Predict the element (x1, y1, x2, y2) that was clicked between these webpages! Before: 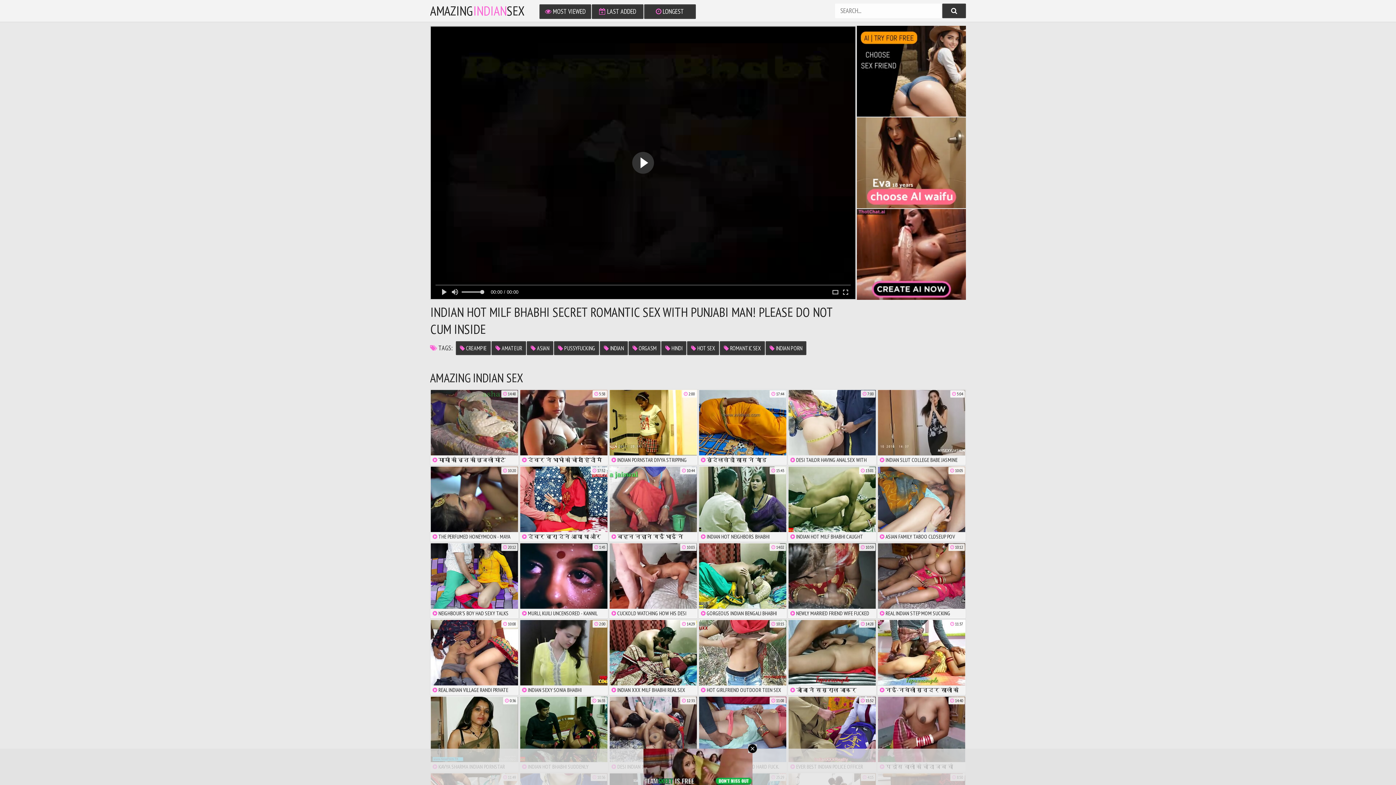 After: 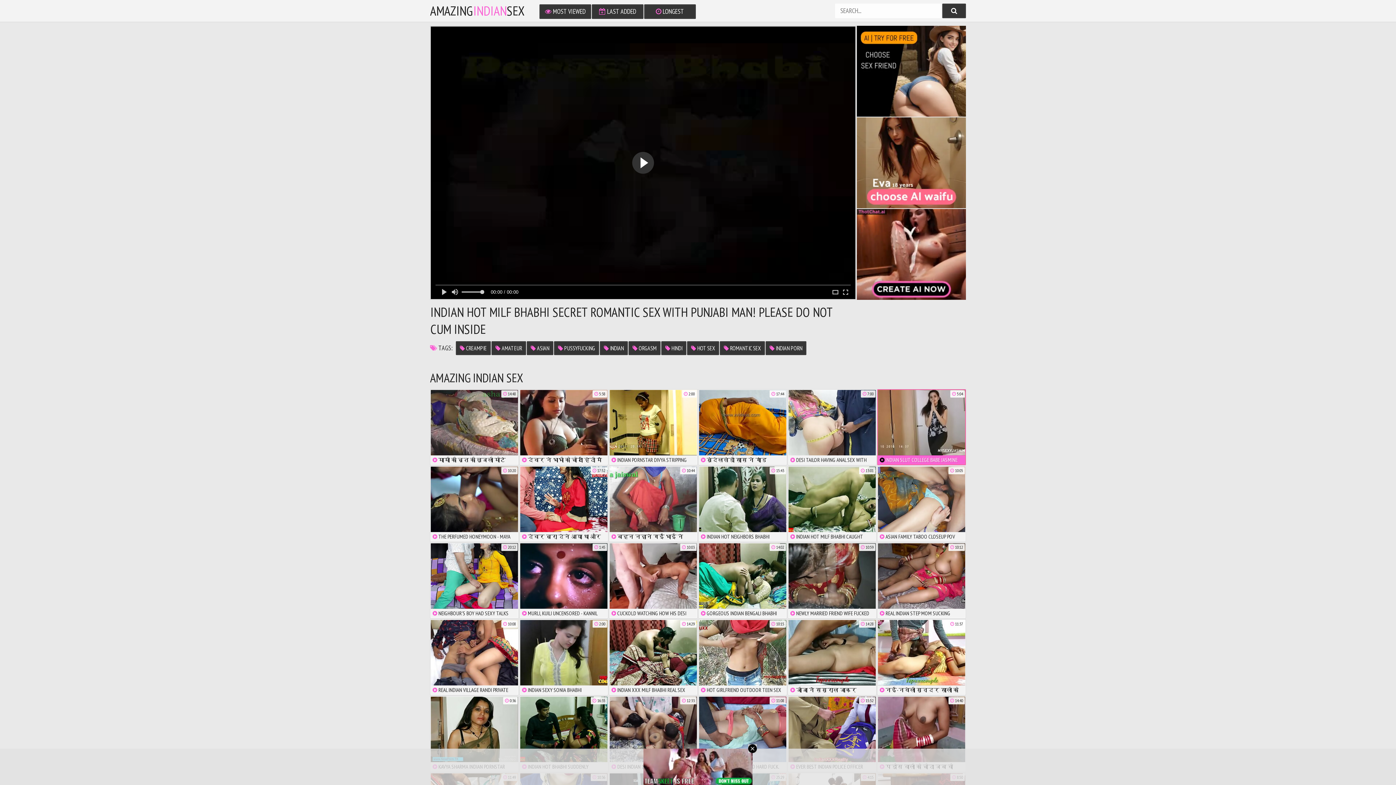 Action: bbox: (877, 389, 966, 465) label:  INDIAN SLUT COLLEGE BABE JASMINE